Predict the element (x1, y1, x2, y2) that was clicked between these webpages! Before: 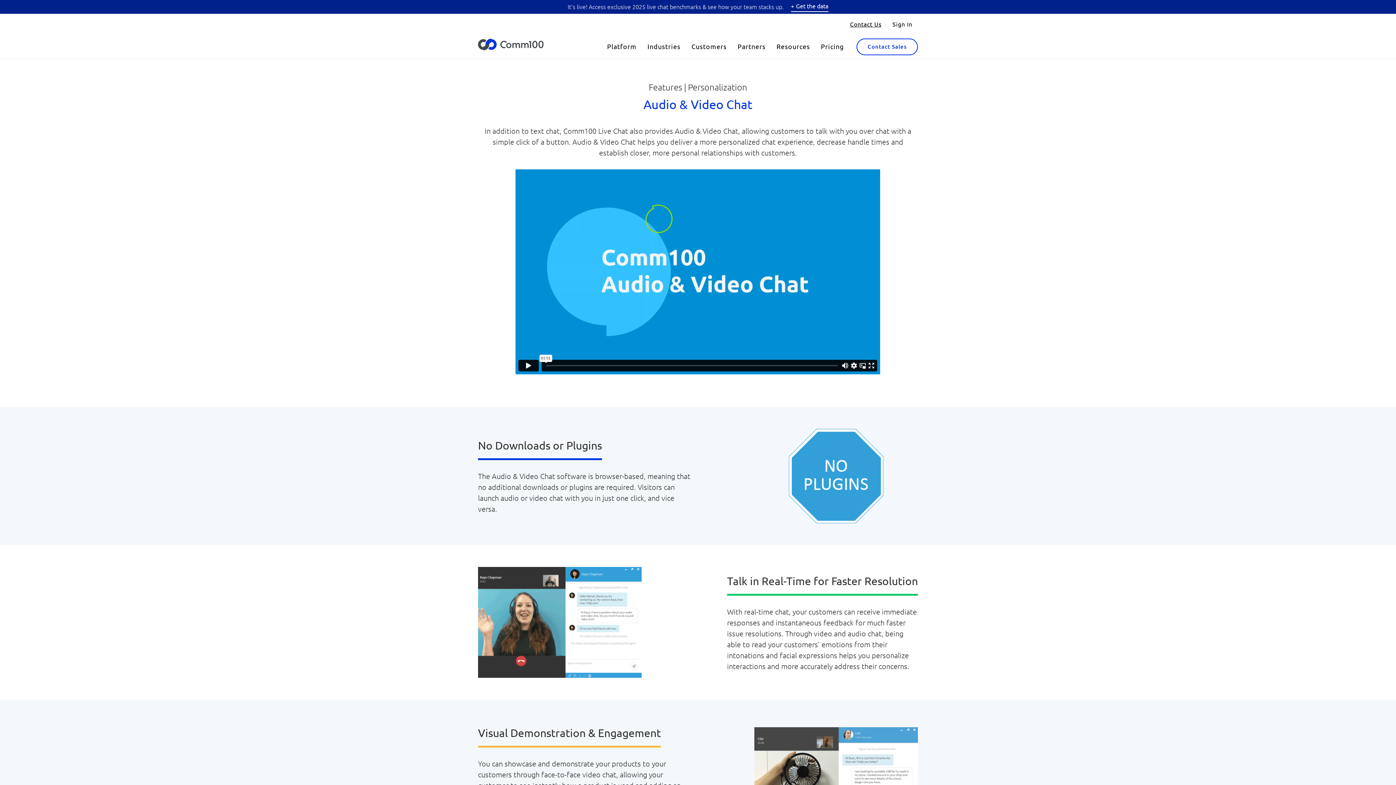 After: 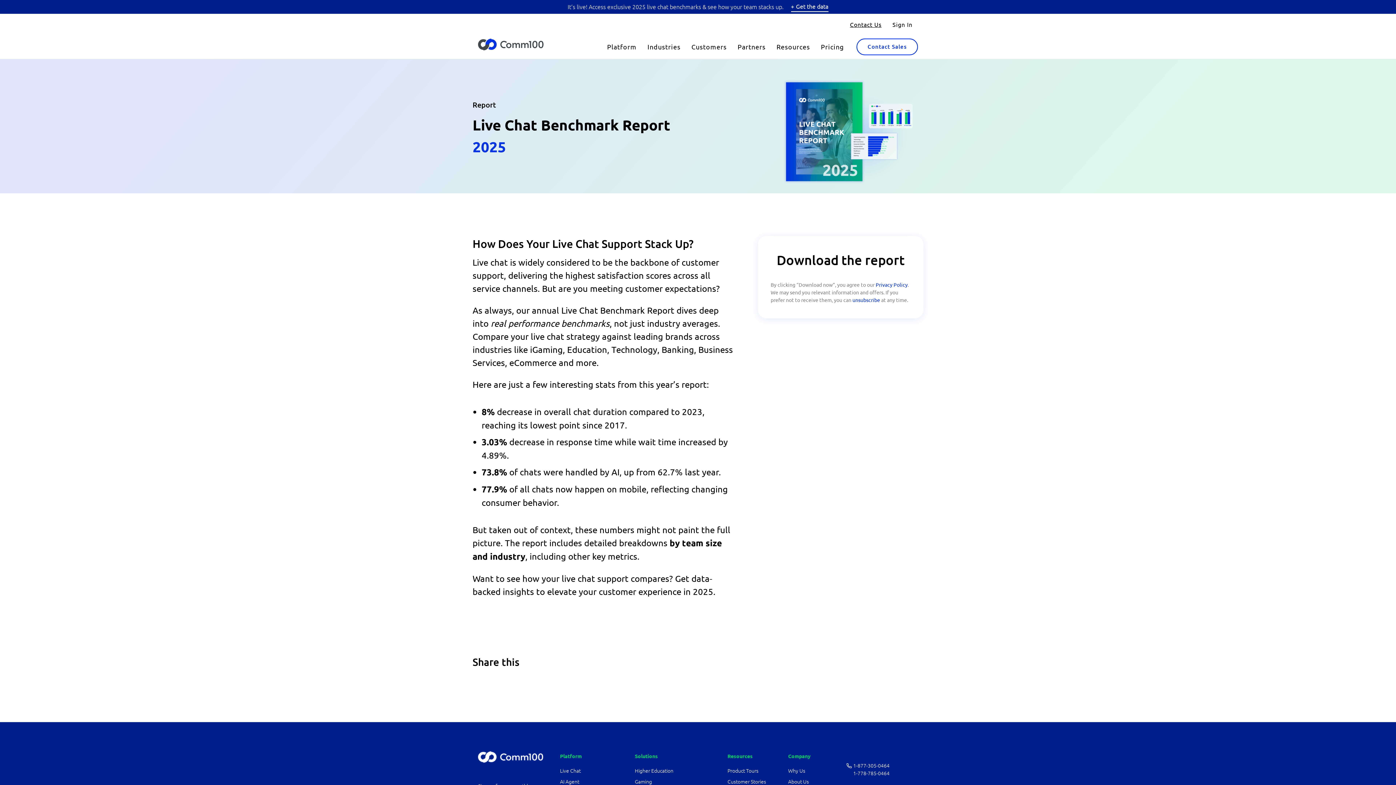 Action: bbox: (791, 1, 828, 12) label: Get the data